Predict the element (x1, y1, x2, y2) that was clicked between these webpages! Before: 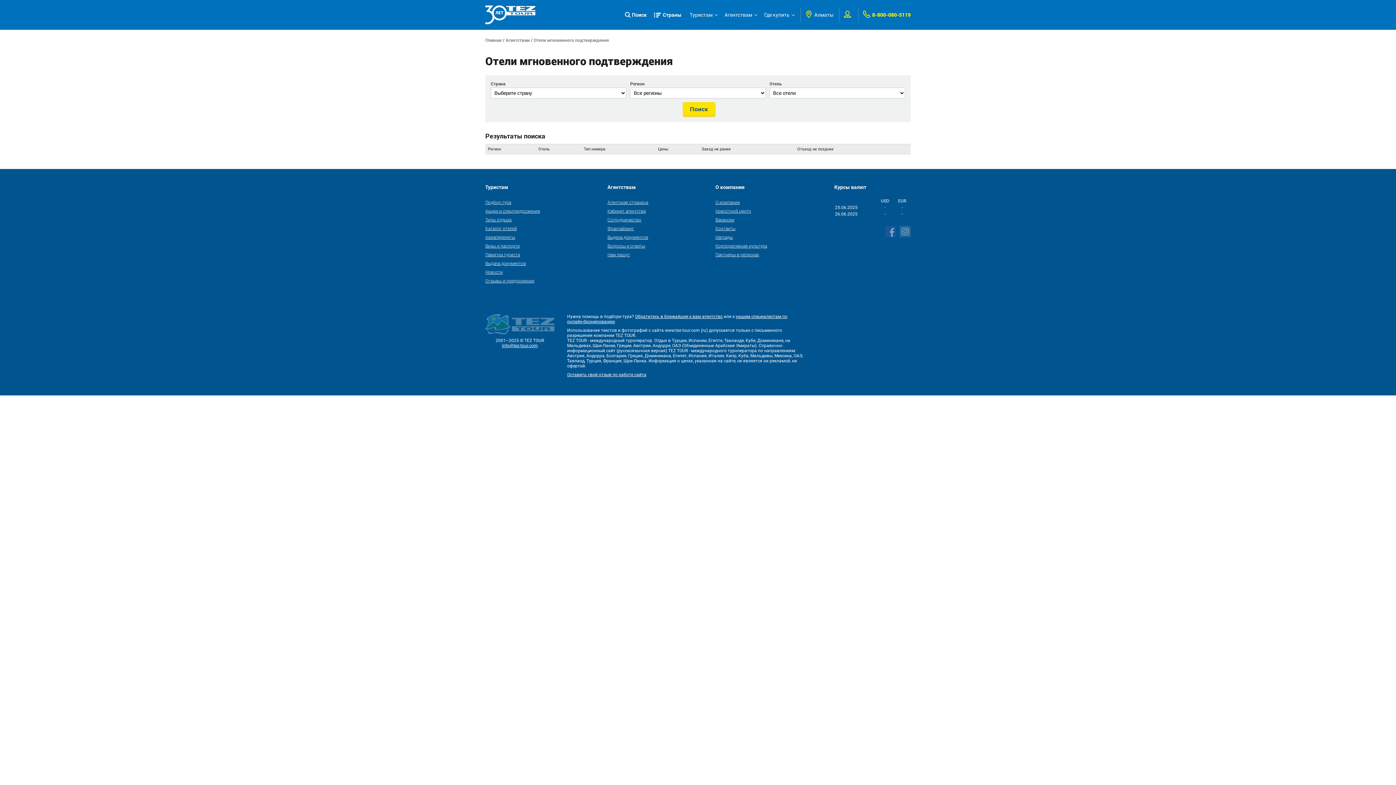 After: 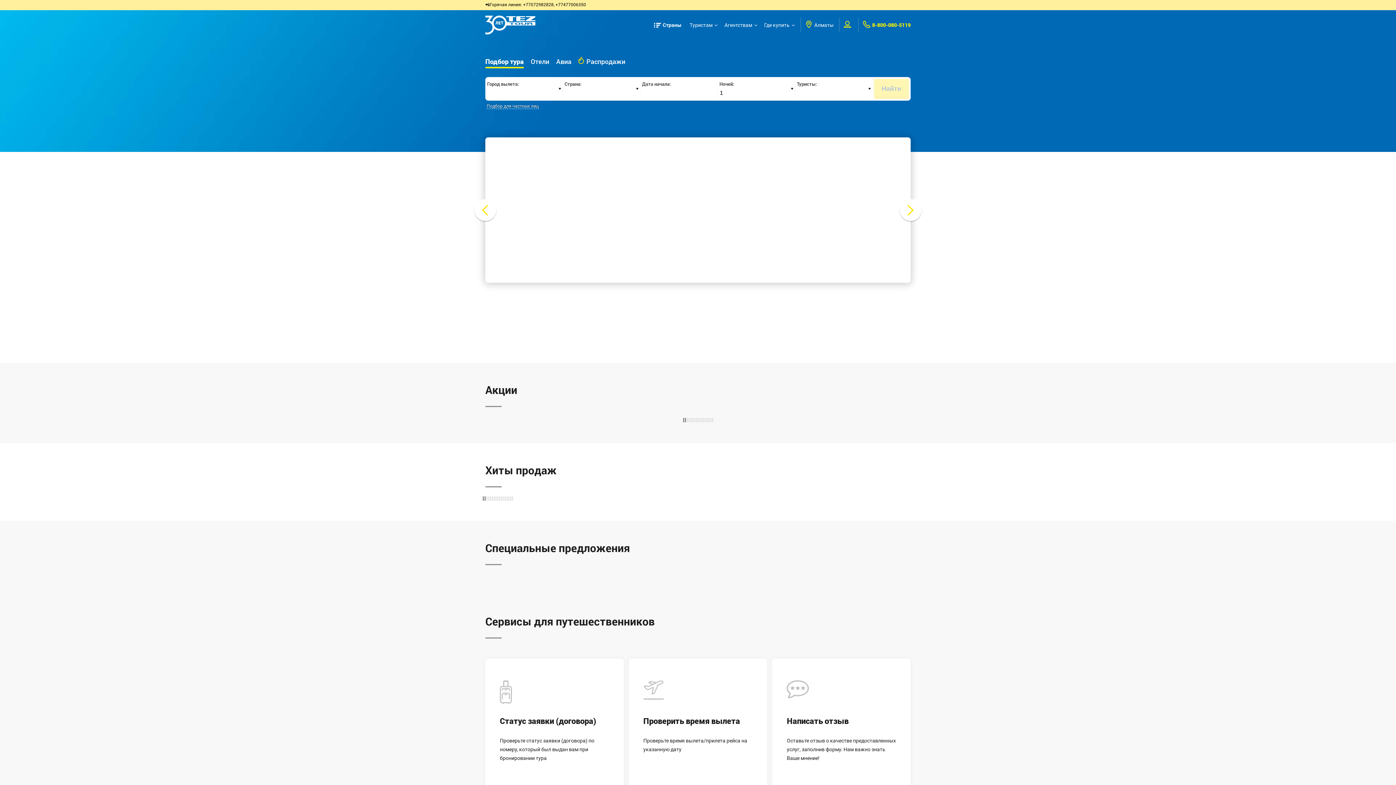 Action: bbox: (485, 5, 535, 24)